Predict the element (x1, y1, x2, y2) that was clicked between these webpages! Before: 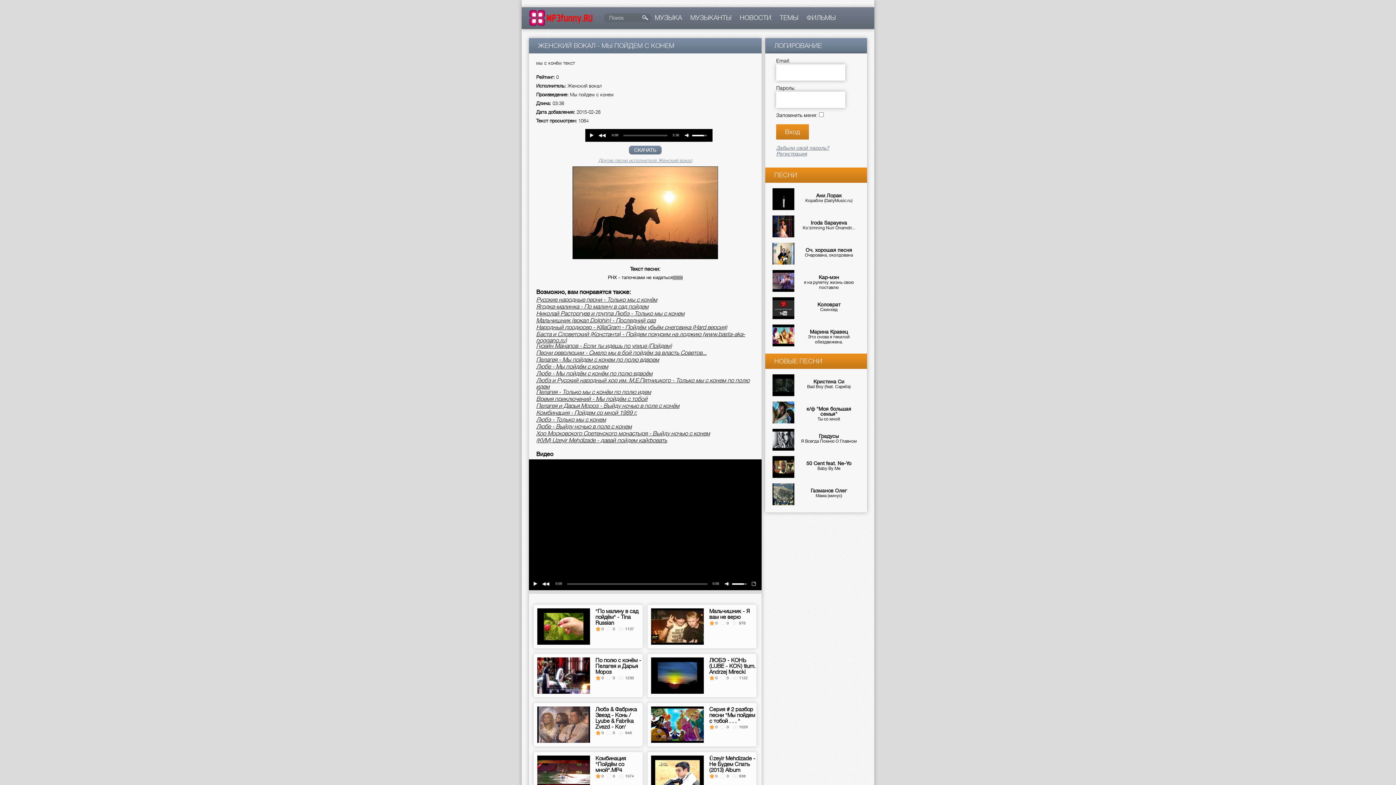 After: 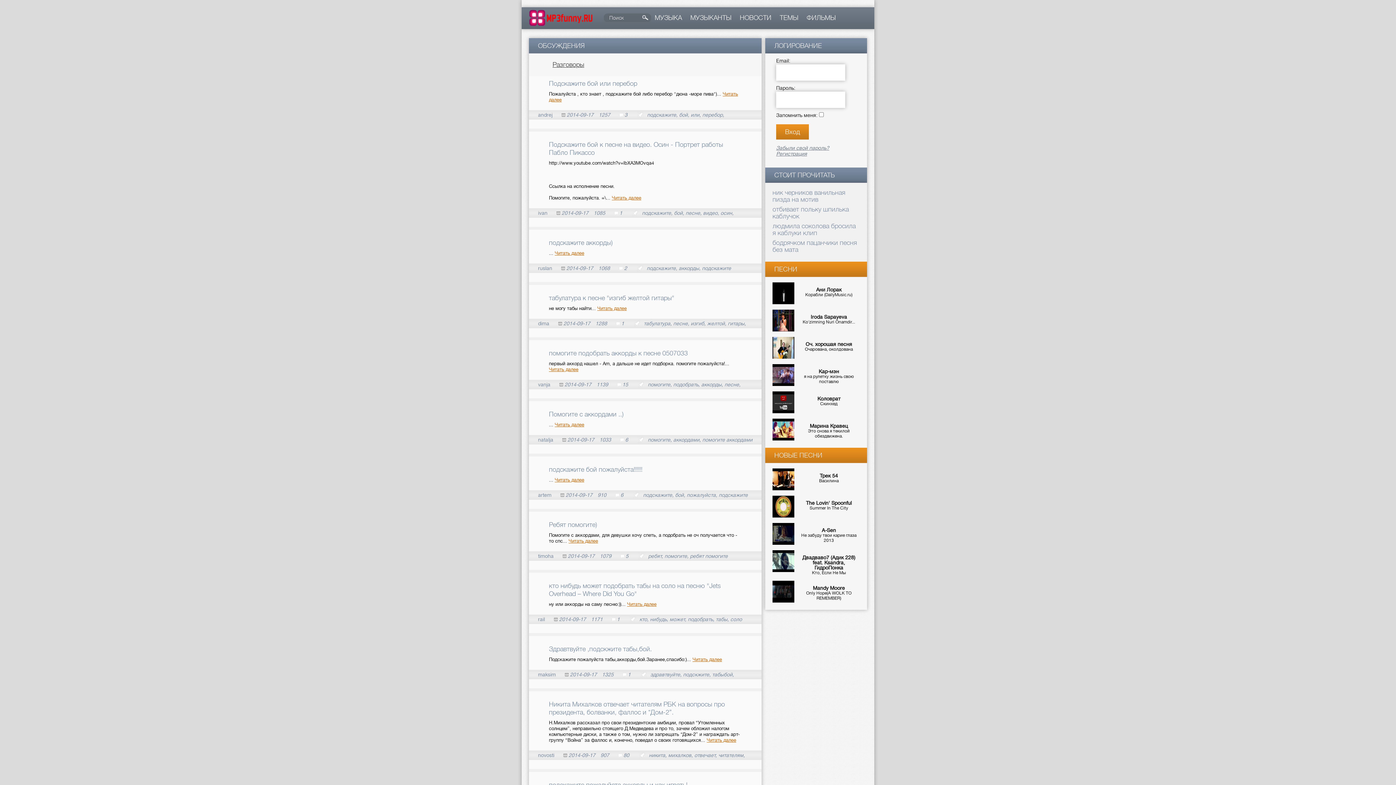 Action: label: ТЕМЫ bbox: (776, 7, 802, 29)